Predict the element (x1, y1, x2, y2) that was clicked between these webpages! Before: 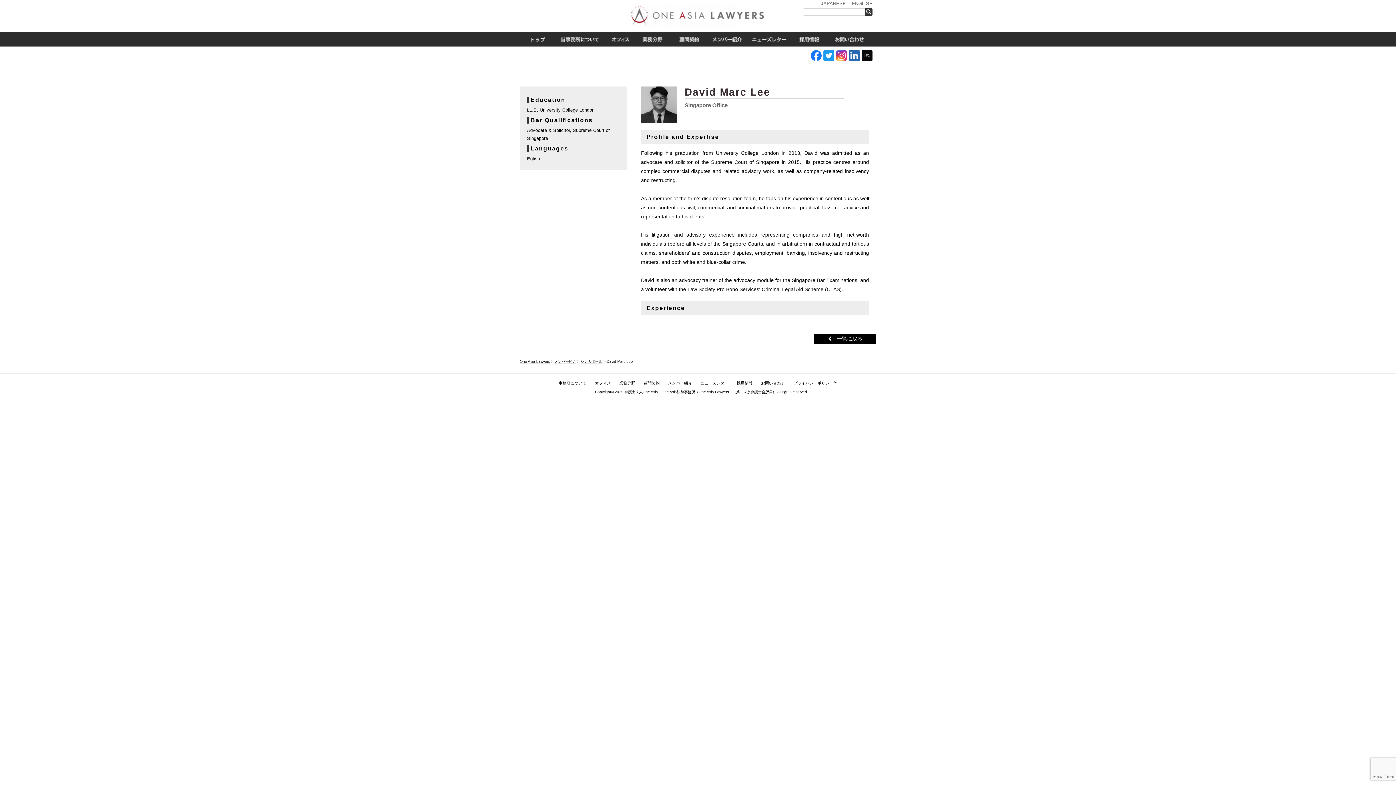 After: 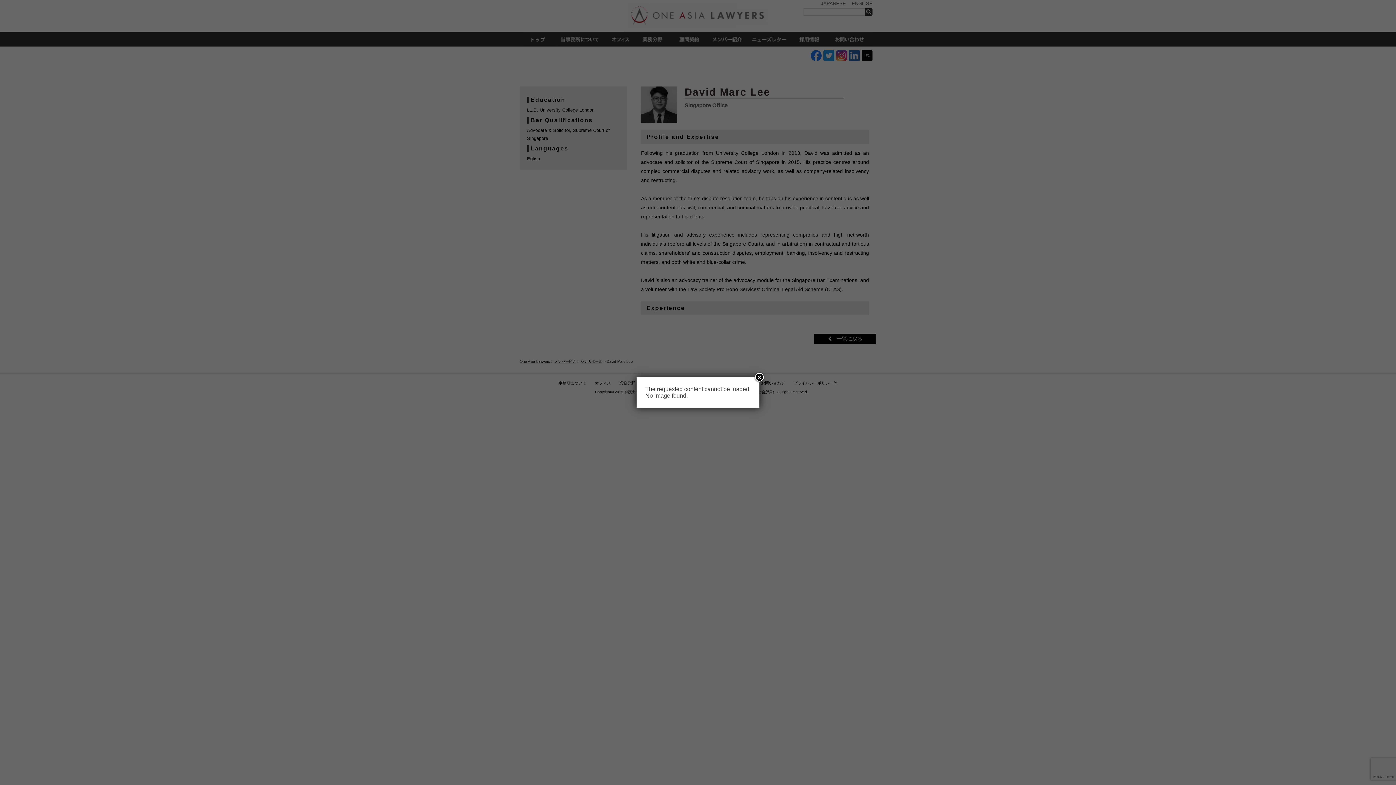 Action: label: 顧問契約 bbox: (643, 381, 659, 385)